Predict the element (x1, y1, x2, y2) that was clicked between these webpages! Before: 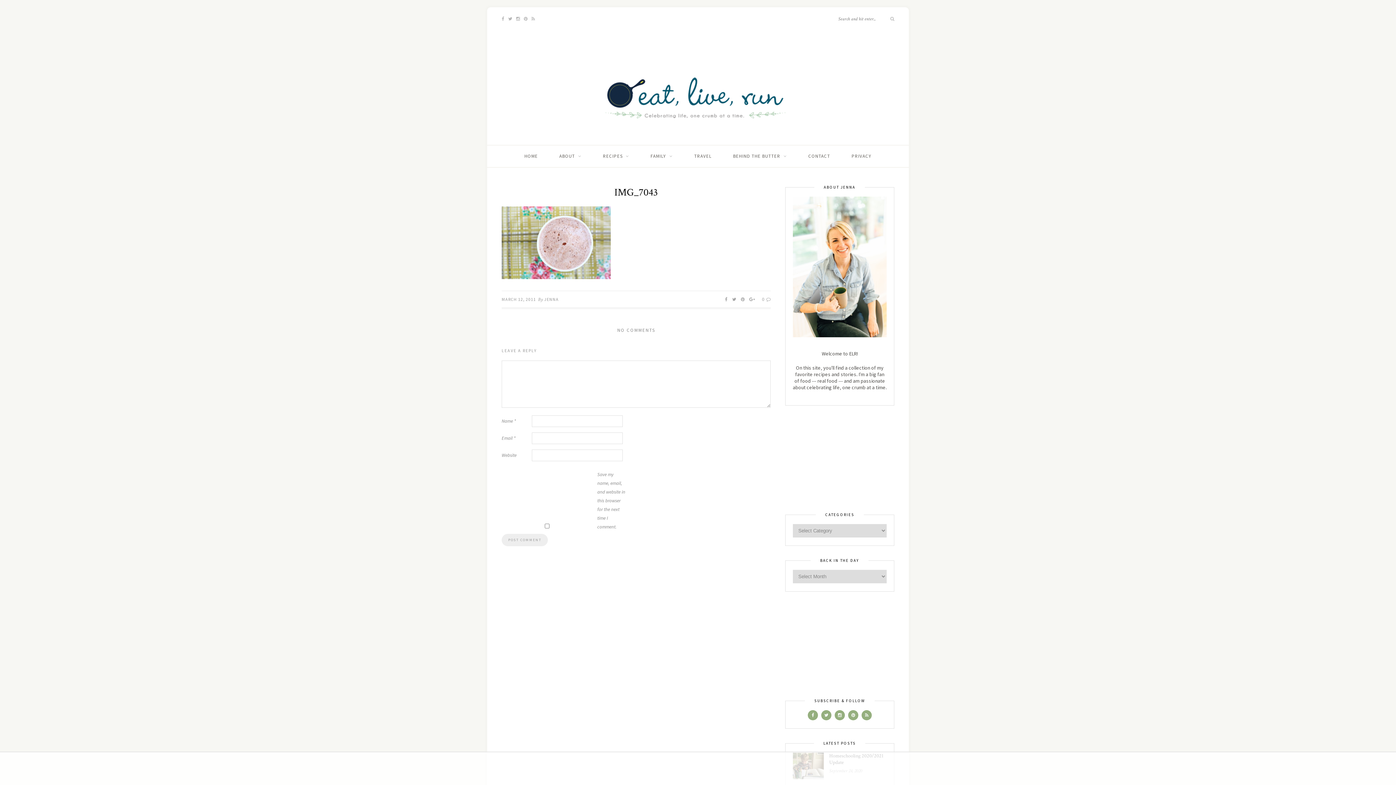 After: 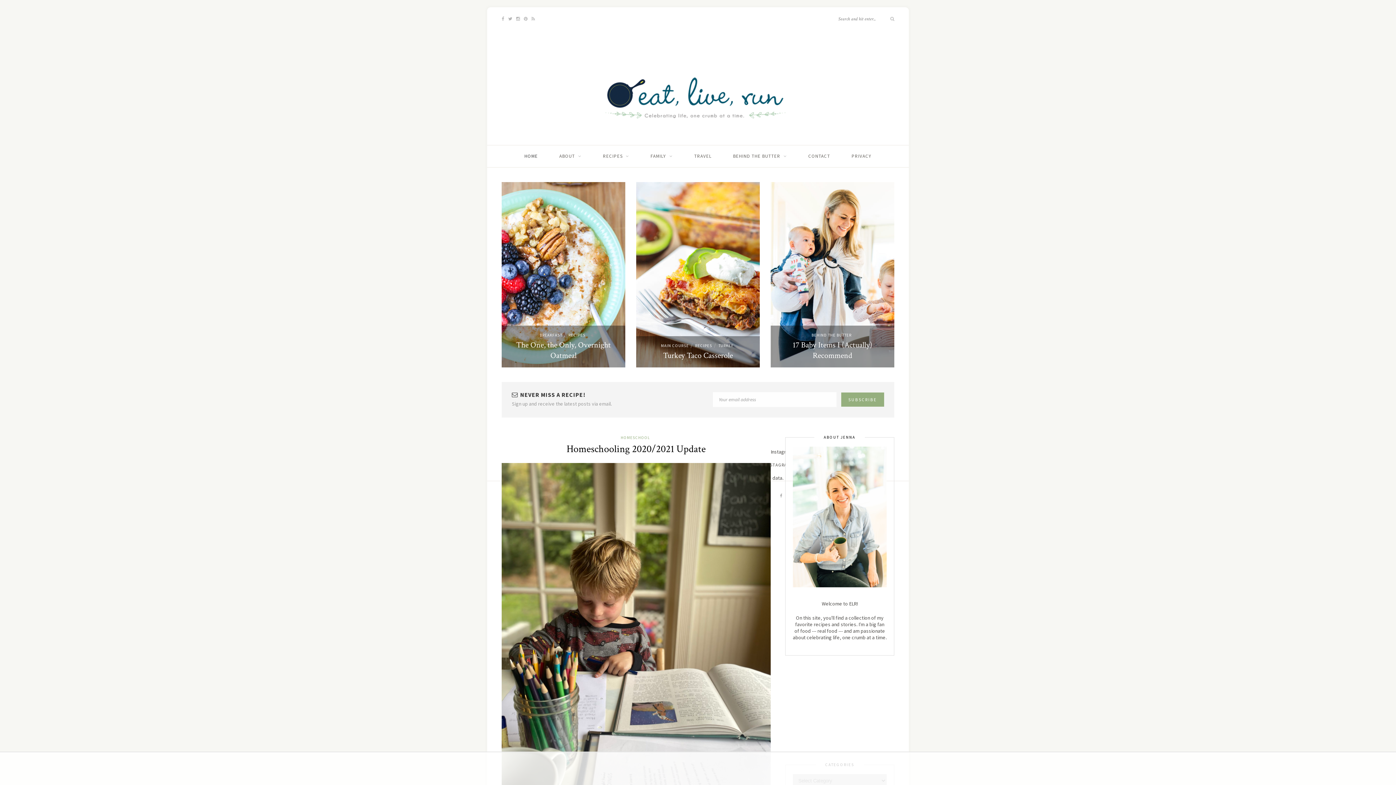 Action: label: HOME bbox: (524, 145, 538, 167)